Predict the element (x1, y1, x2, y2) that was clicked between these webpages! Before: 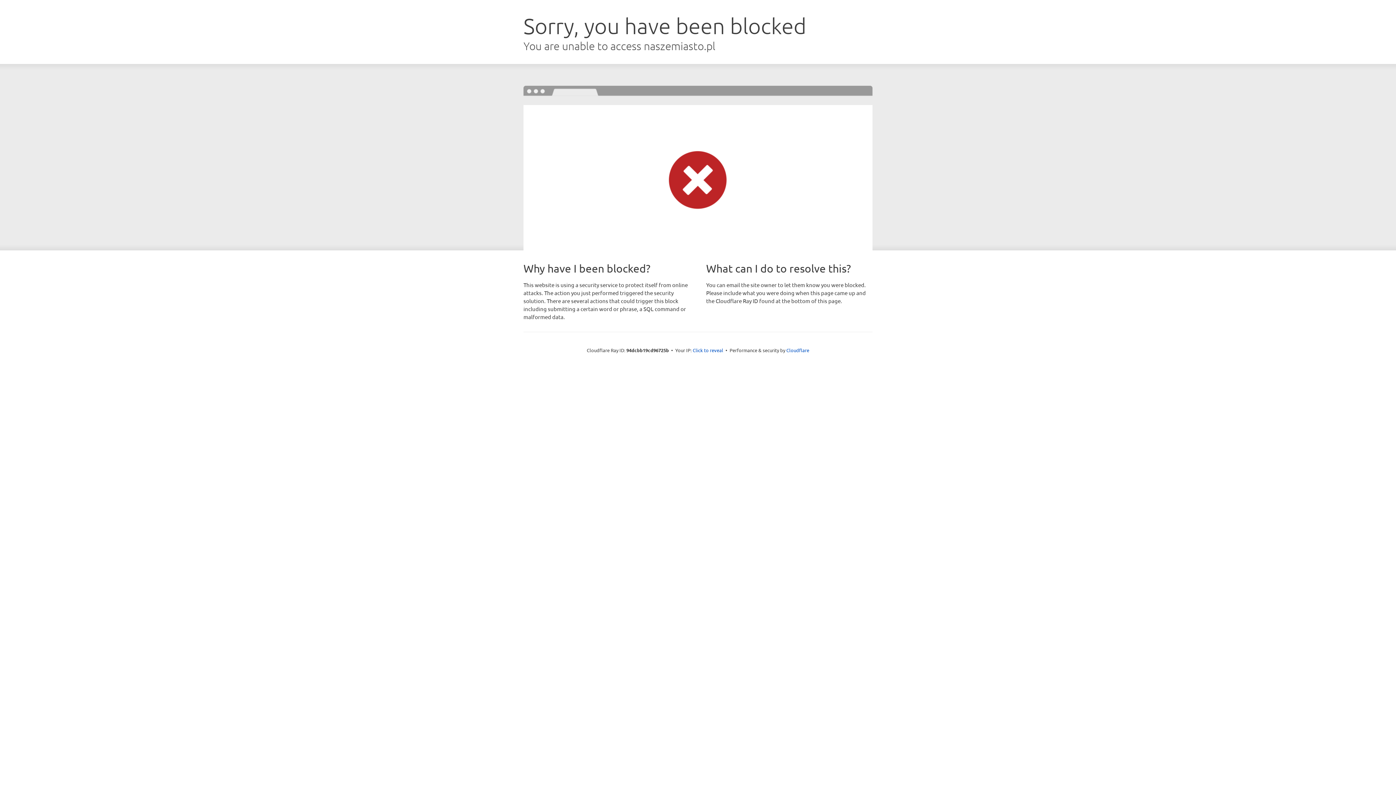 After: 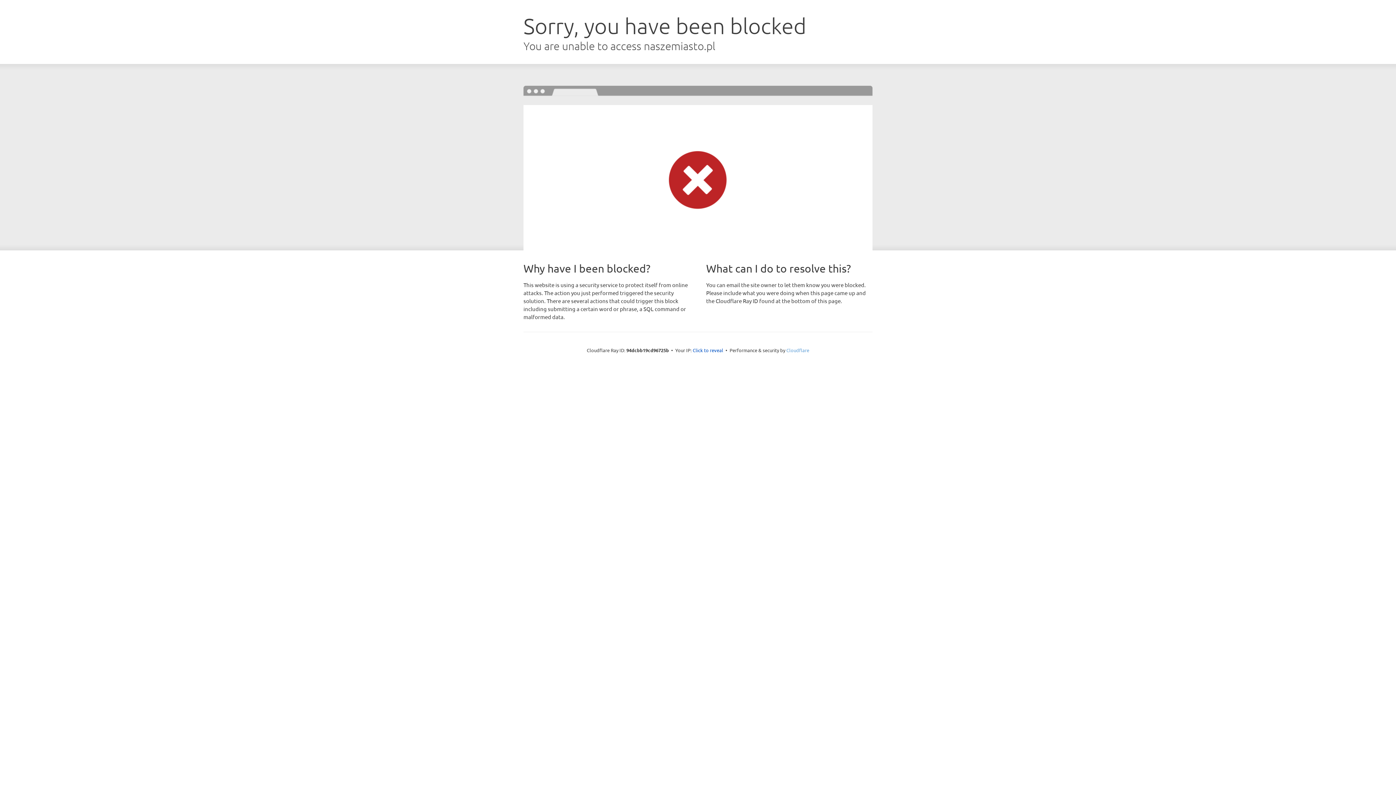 Action: label: Cloudflare bbox: (786, 347, 809, 353)